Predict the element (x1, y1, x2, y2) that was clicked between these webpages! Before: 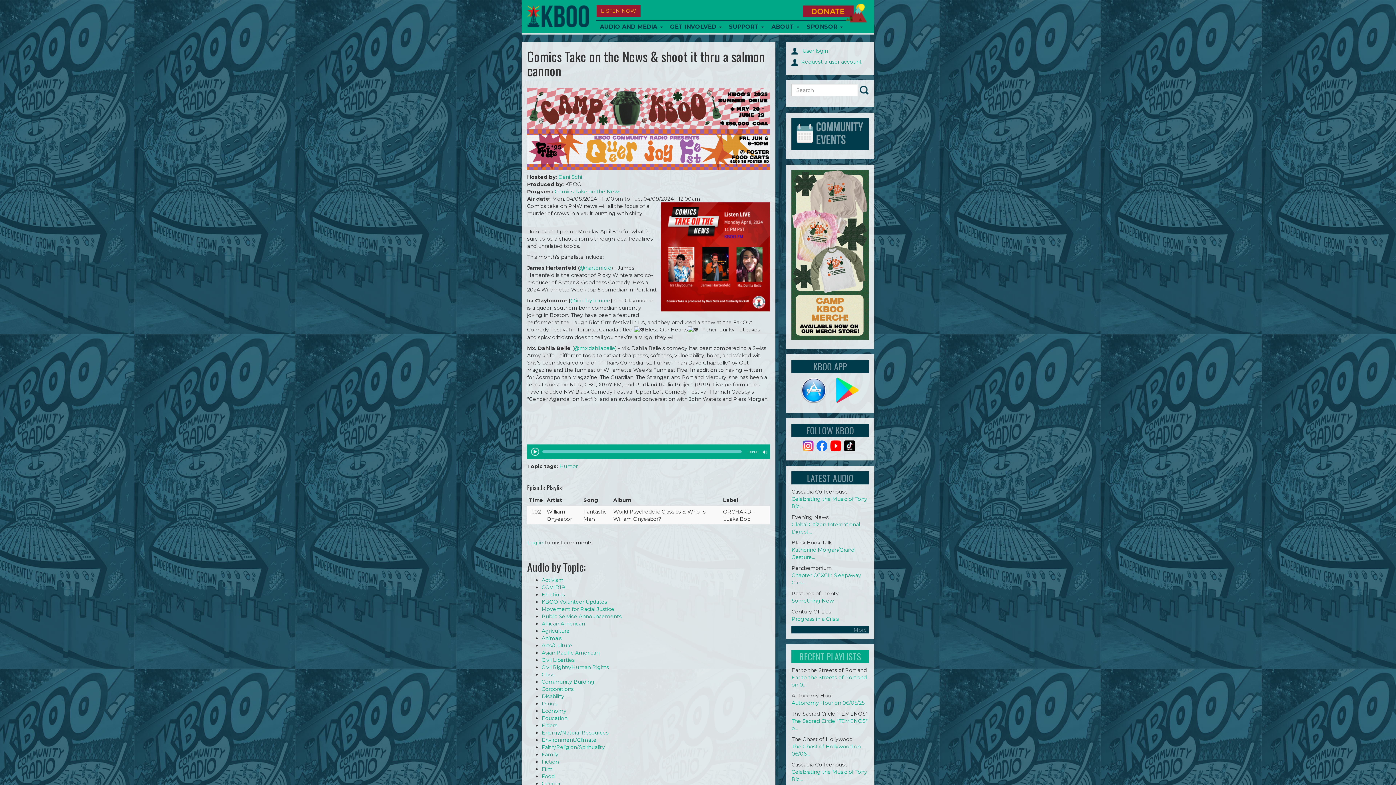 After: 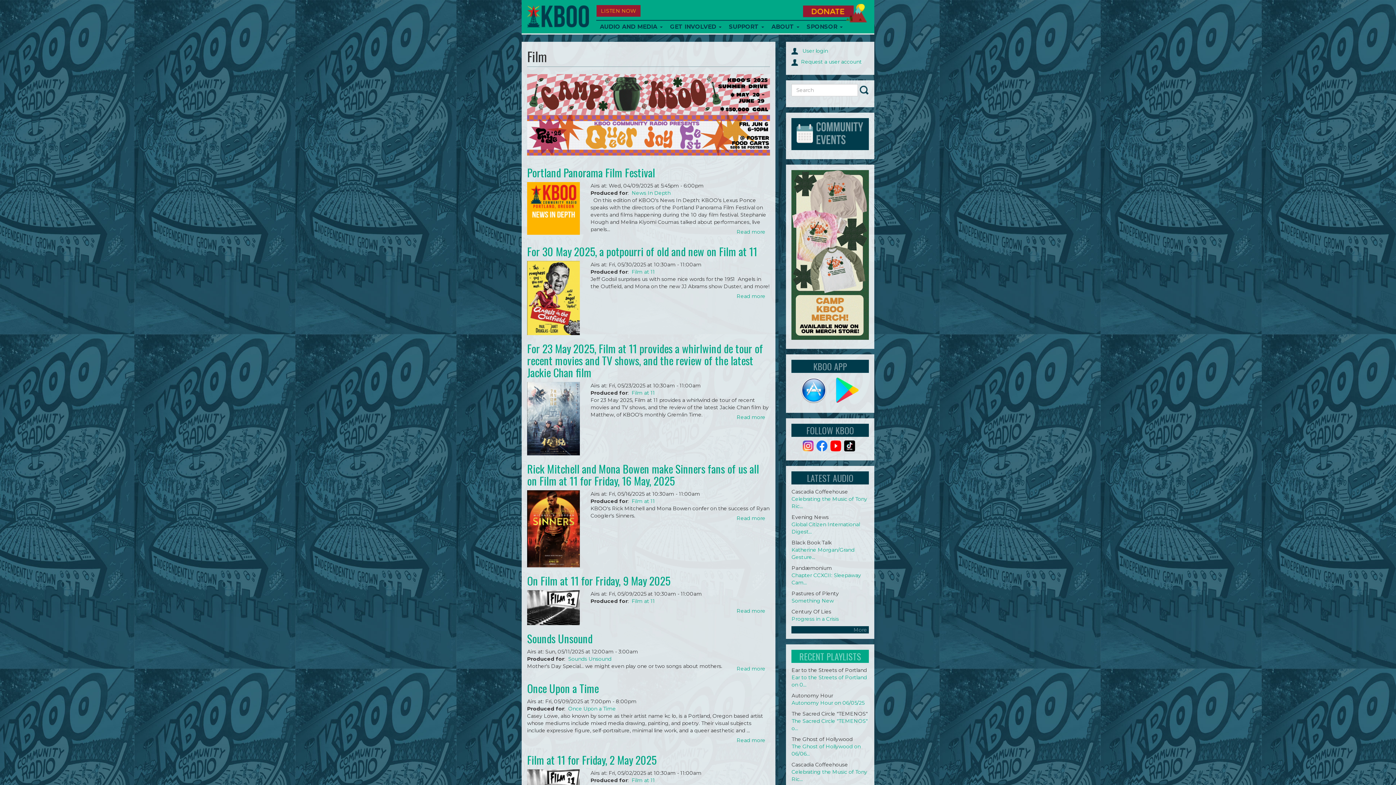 Action: label: Film bbox: (541, 766, 552, 772)